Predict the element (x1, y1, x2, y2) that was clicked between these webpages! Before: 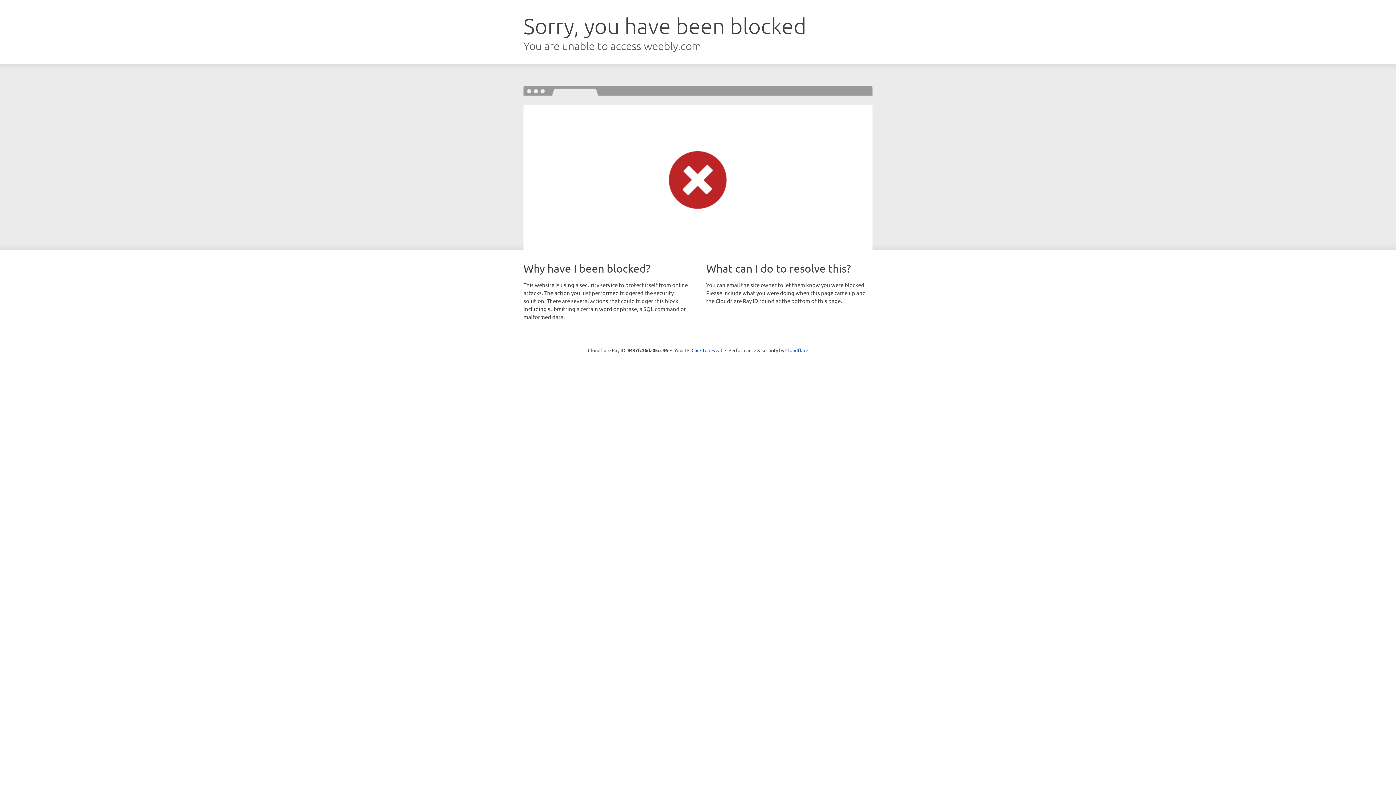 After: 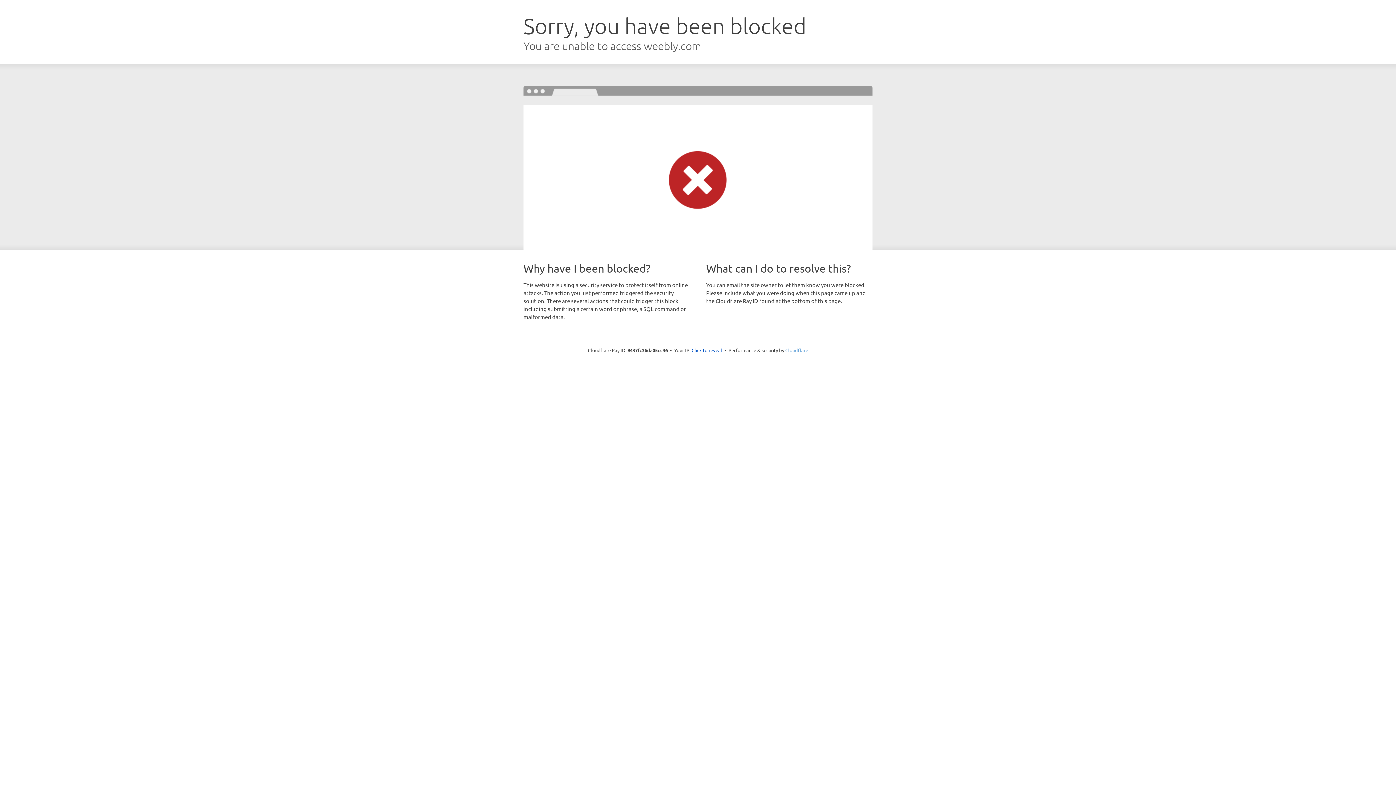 Action: label: Cloudflare bbox: (785, 347, 808, 353)